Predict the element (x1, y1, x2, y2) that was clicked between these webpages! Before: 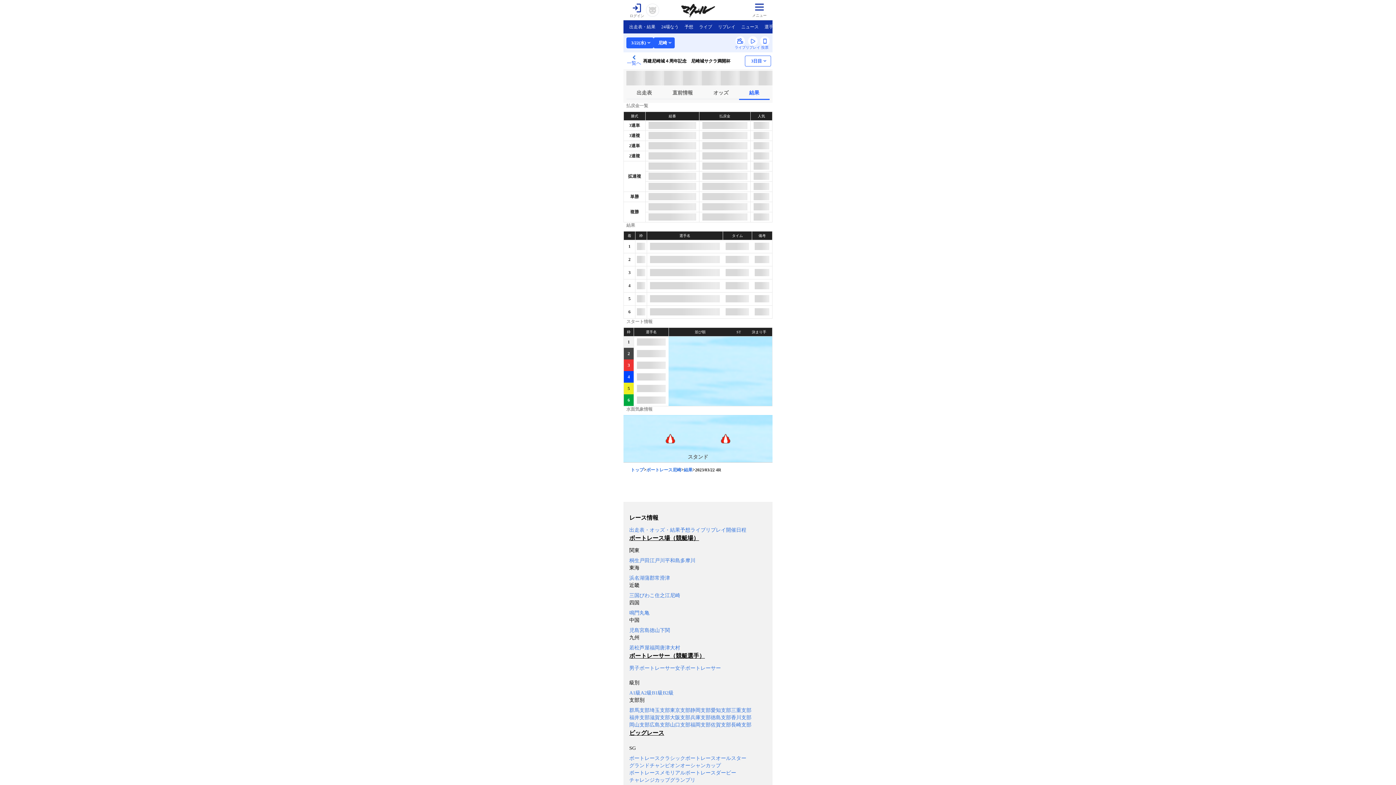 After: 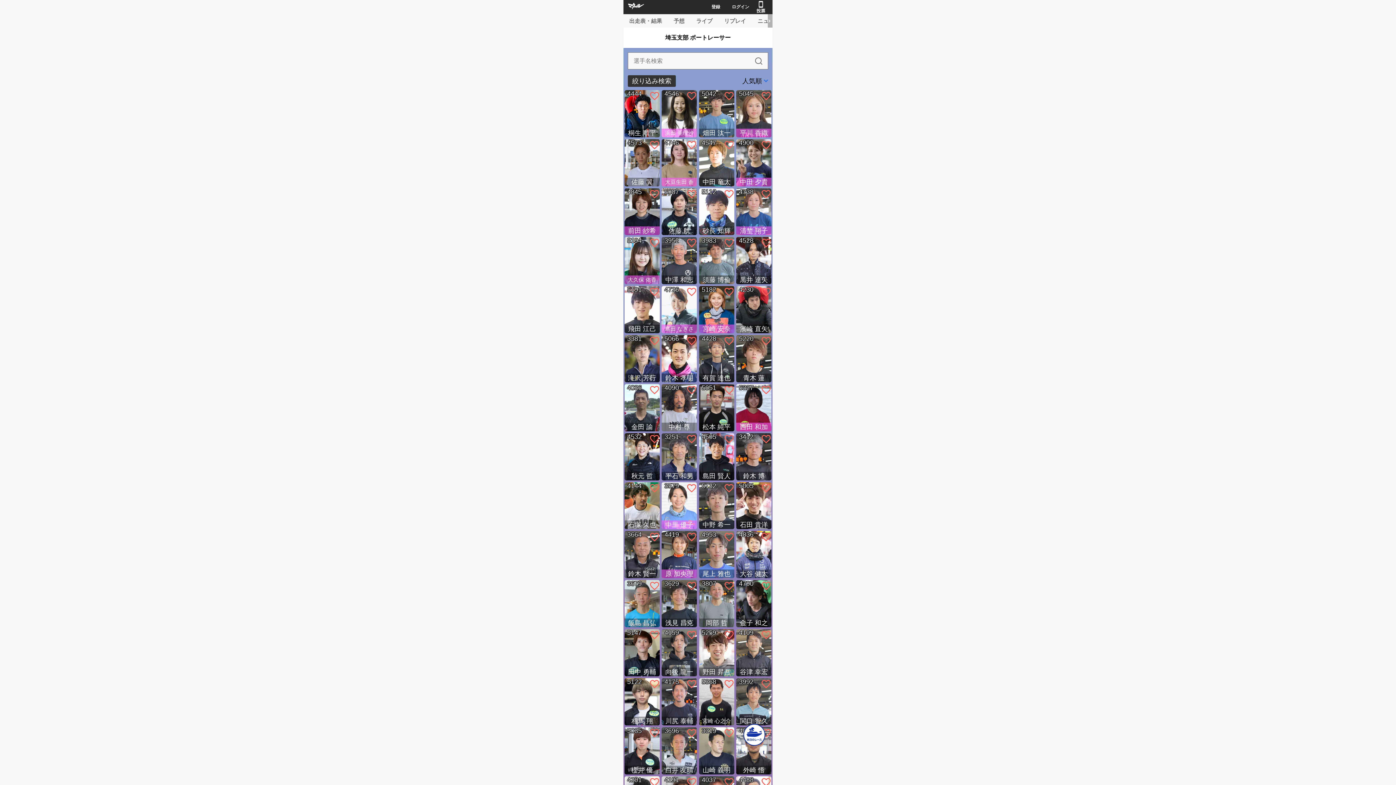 Action: label: 埼玉支部 bbox: (649, 704, 670, 717)